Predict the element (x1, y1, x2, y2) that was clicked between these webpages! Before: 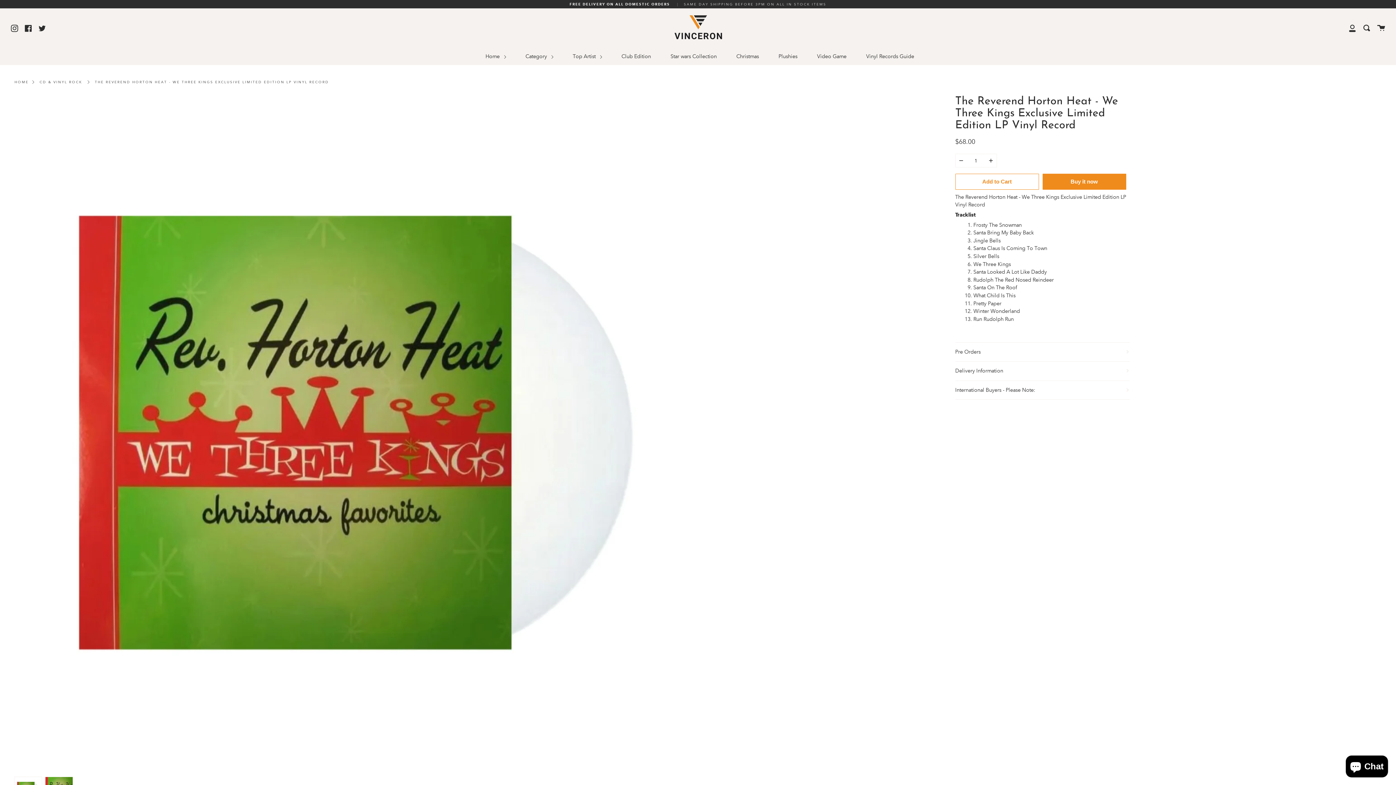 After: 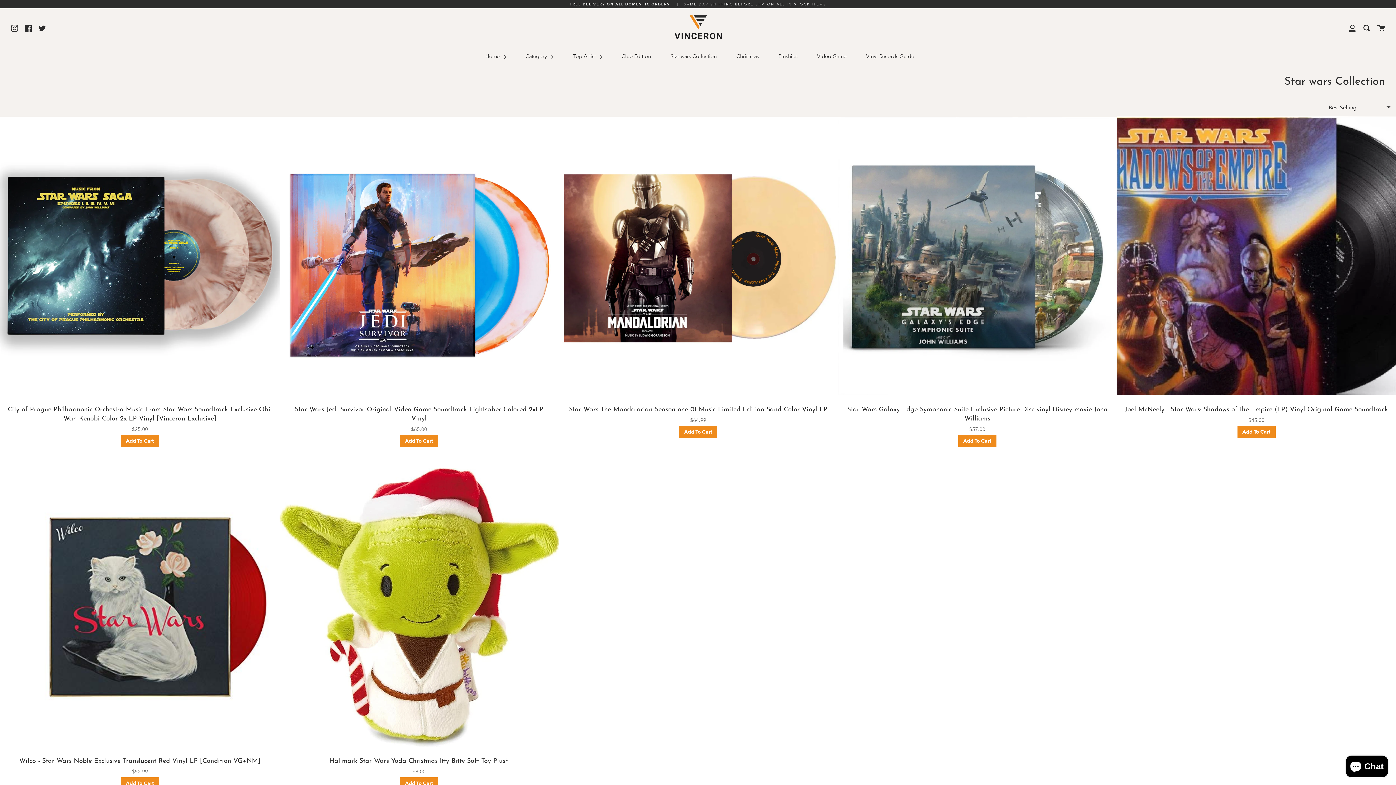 Action: label: Star wars Collection bbox: (668, 48, 718, 64)